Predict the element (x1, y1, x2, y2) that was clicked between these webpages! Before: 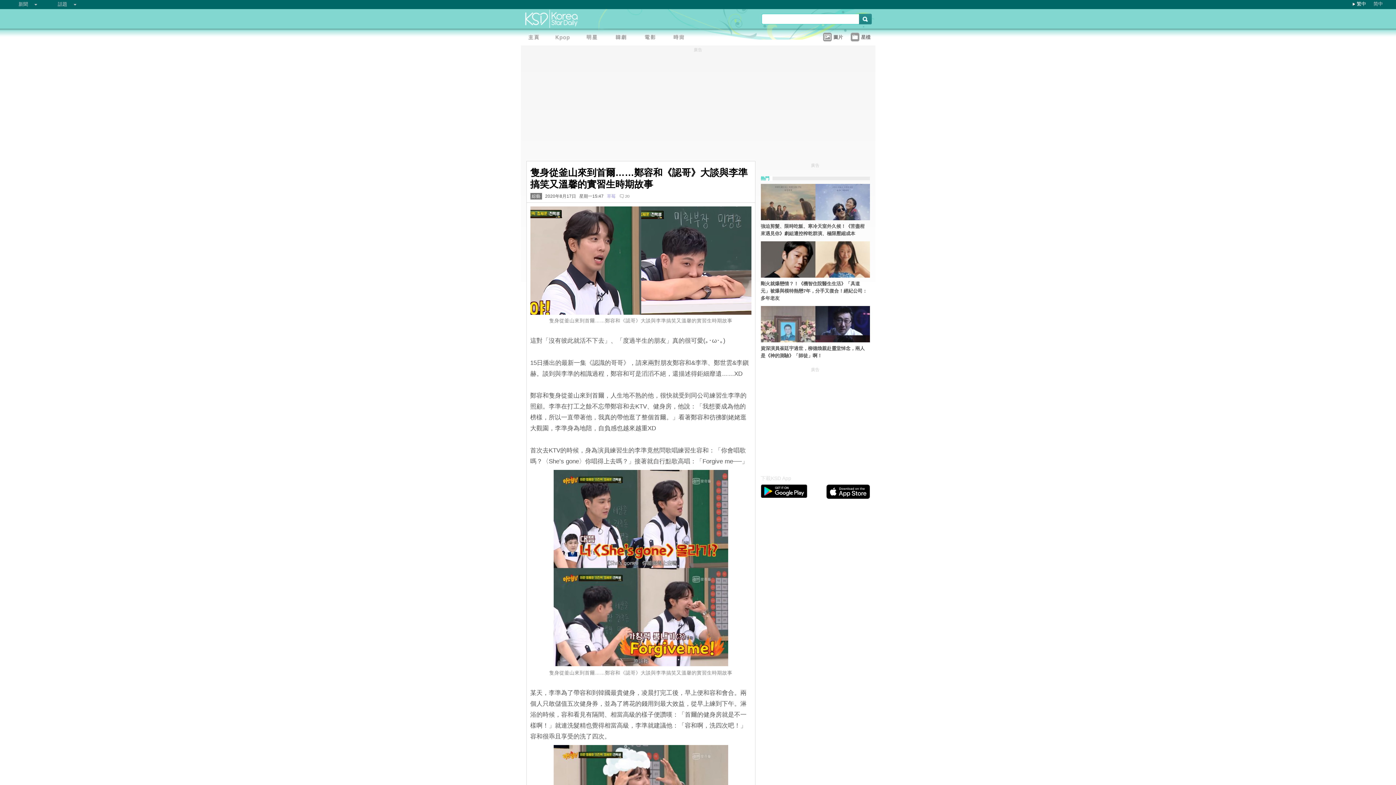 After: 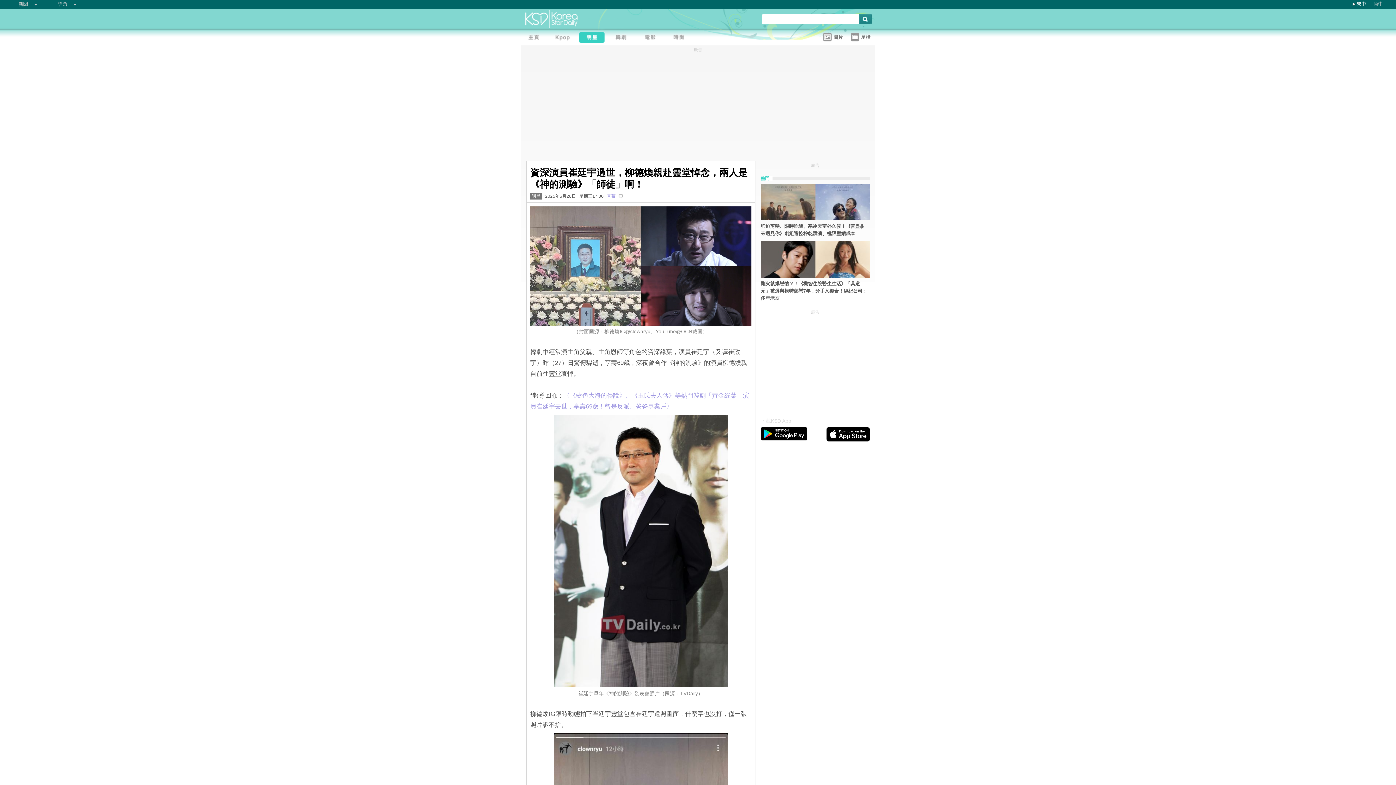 Action: label: 資深演員崔廷宇過世，柳德煥親赴靈堂悼念，兩人是《神的測驗》「師徒」啊！ bbox: (760, 342, 870, 361)